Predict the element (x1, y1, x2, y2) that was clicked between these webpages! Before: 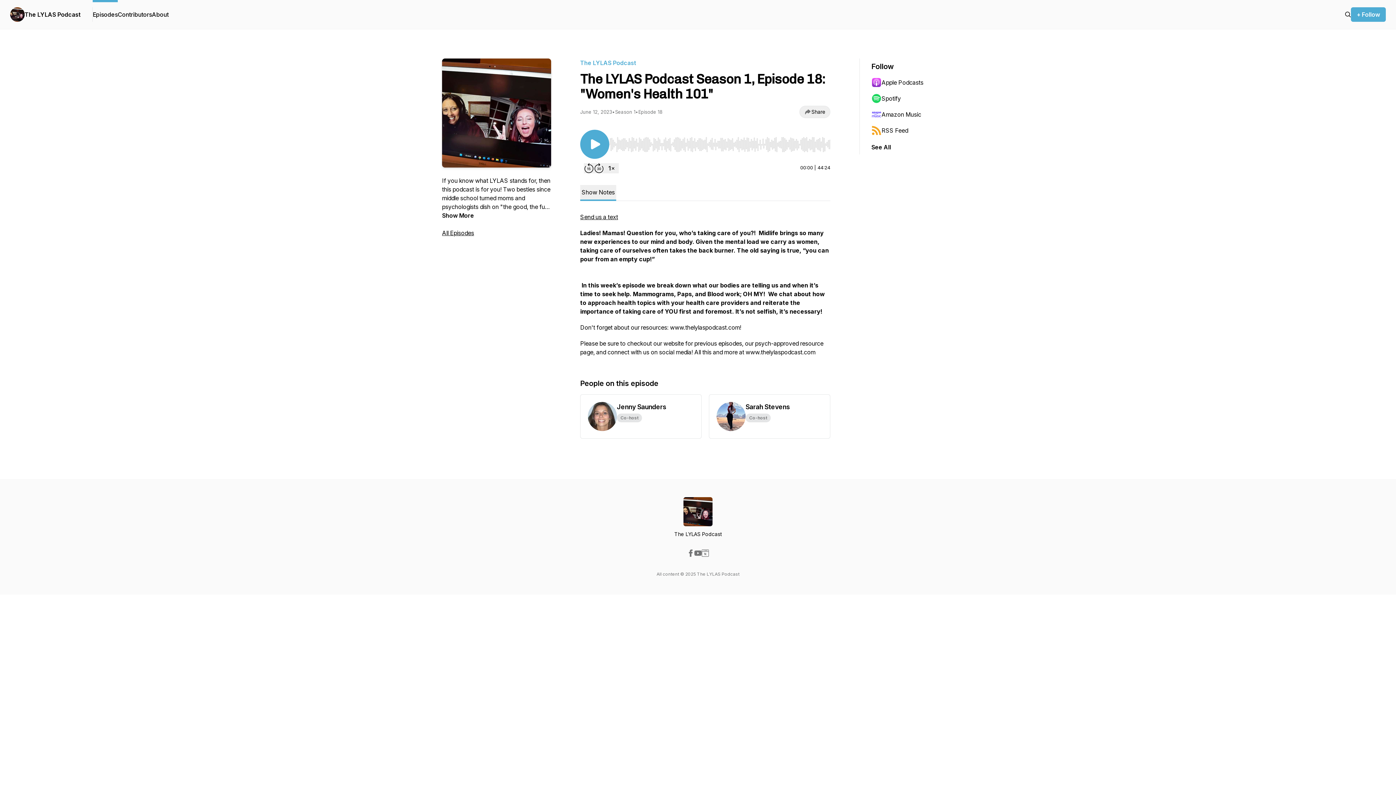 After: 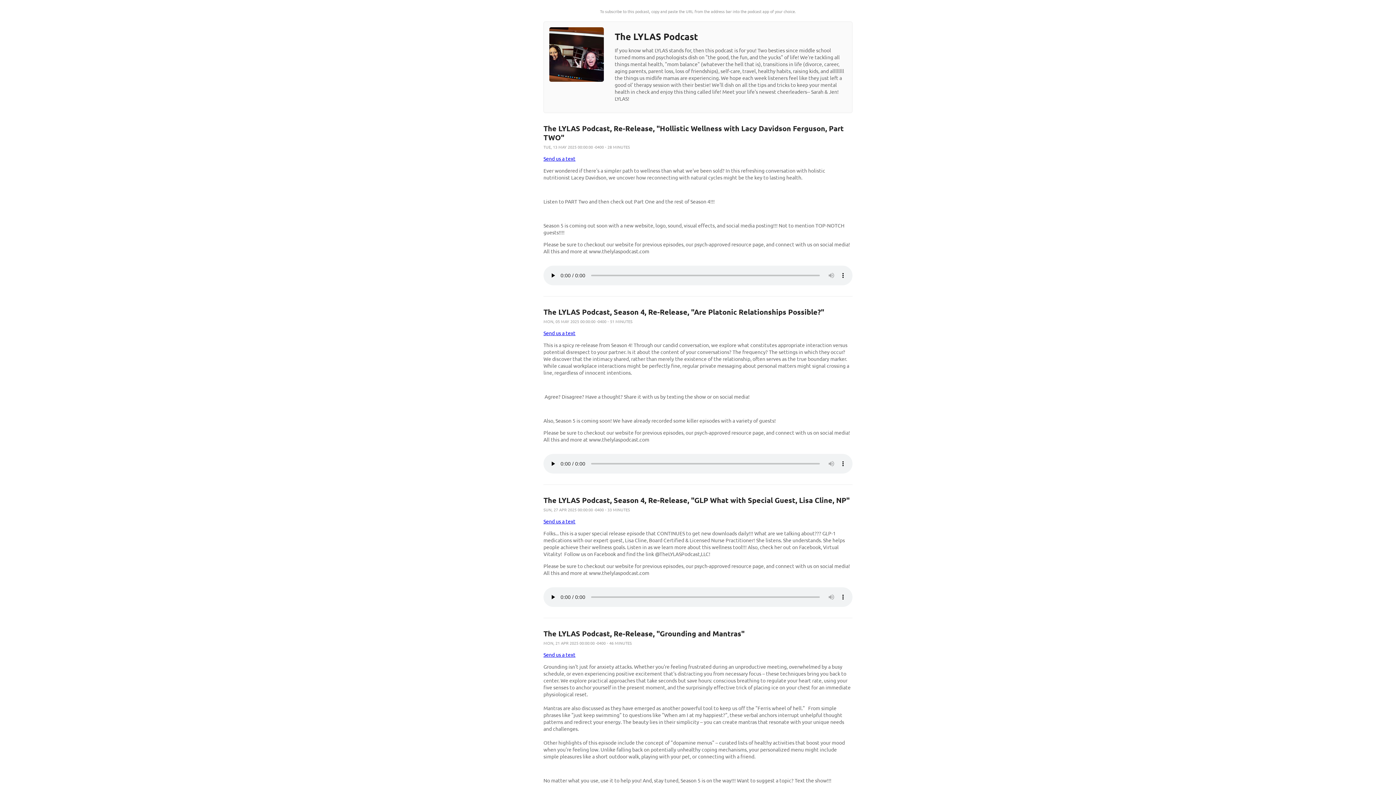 Action: bbox: (871, 122, 942, 138) label: RSS Feed